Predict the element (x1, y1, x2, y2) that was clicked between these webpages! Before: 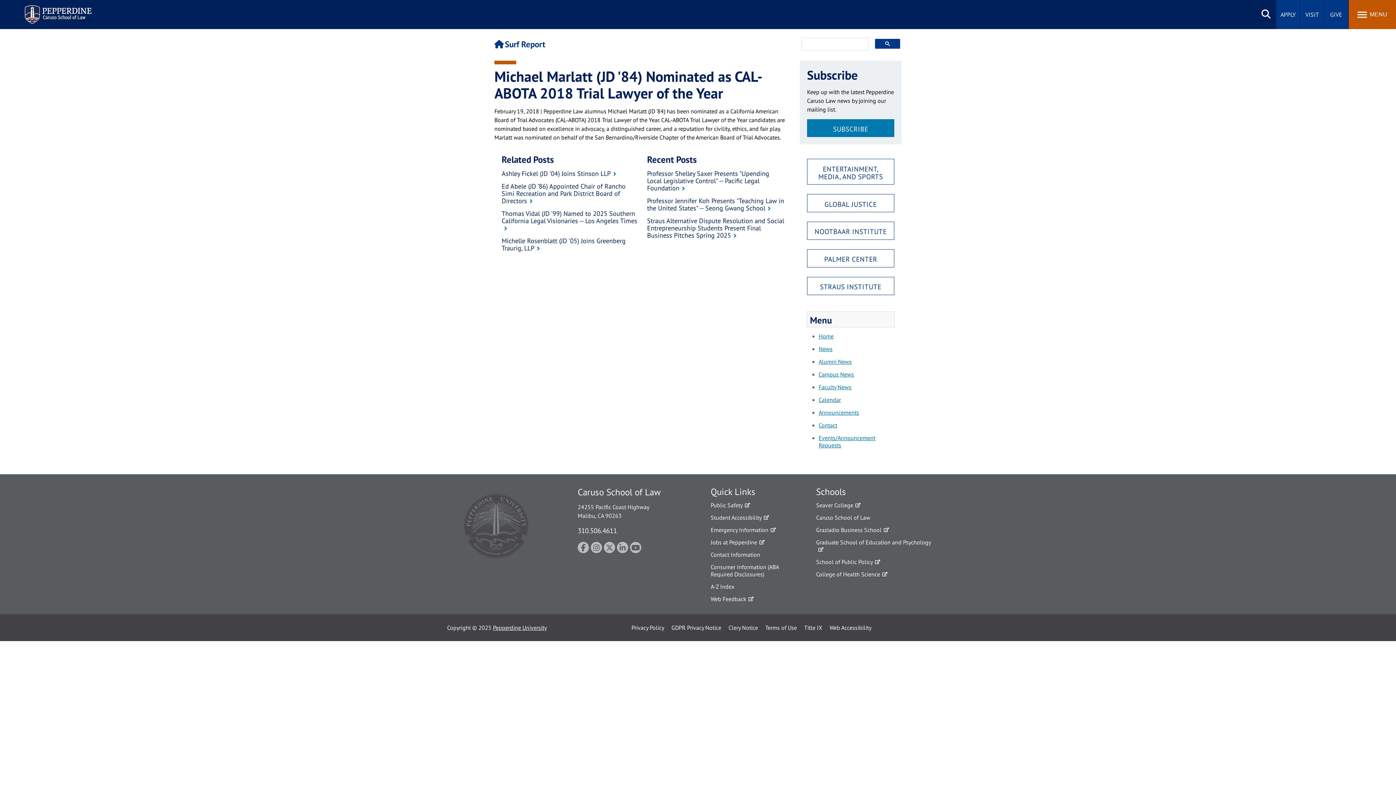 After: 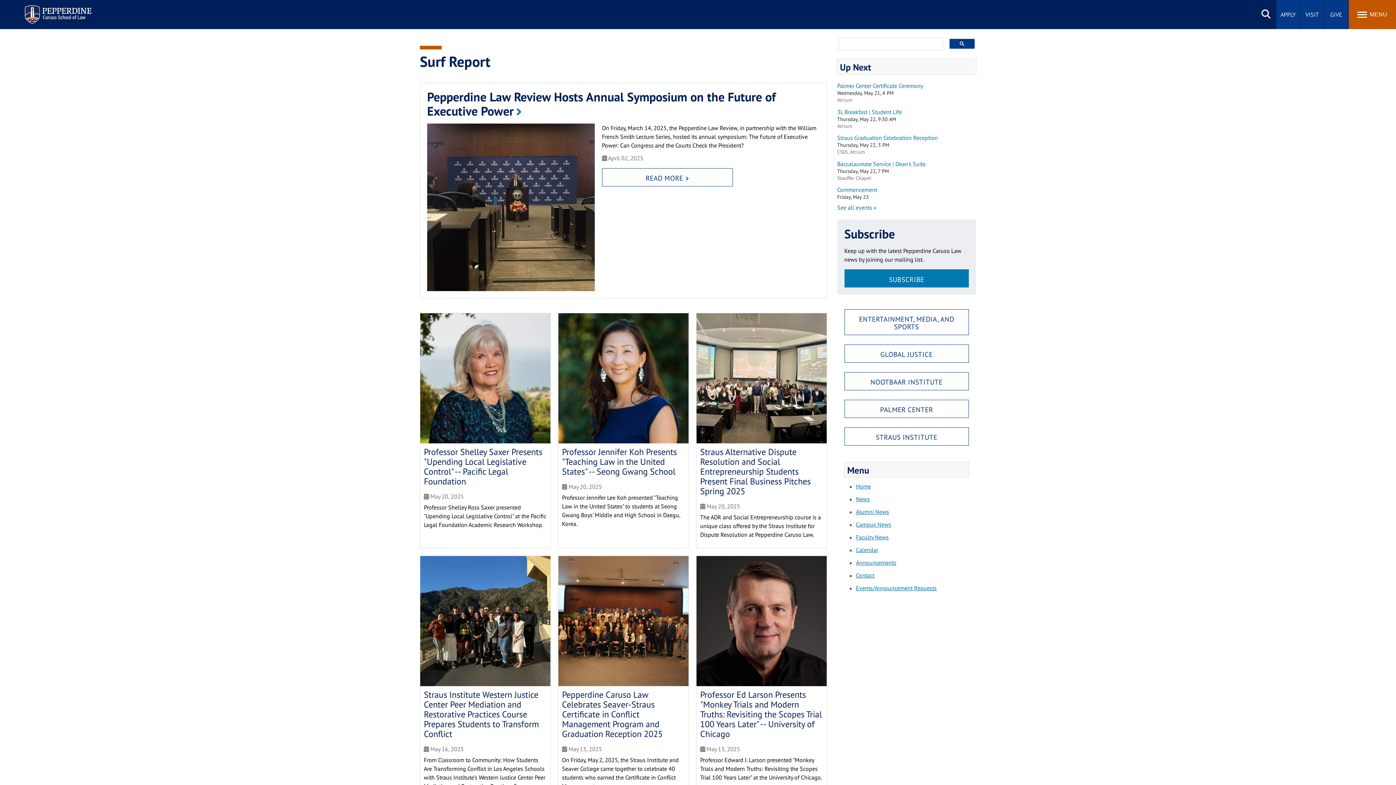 Action: label: Surf Report bbox: (494, 38, 545, 49)